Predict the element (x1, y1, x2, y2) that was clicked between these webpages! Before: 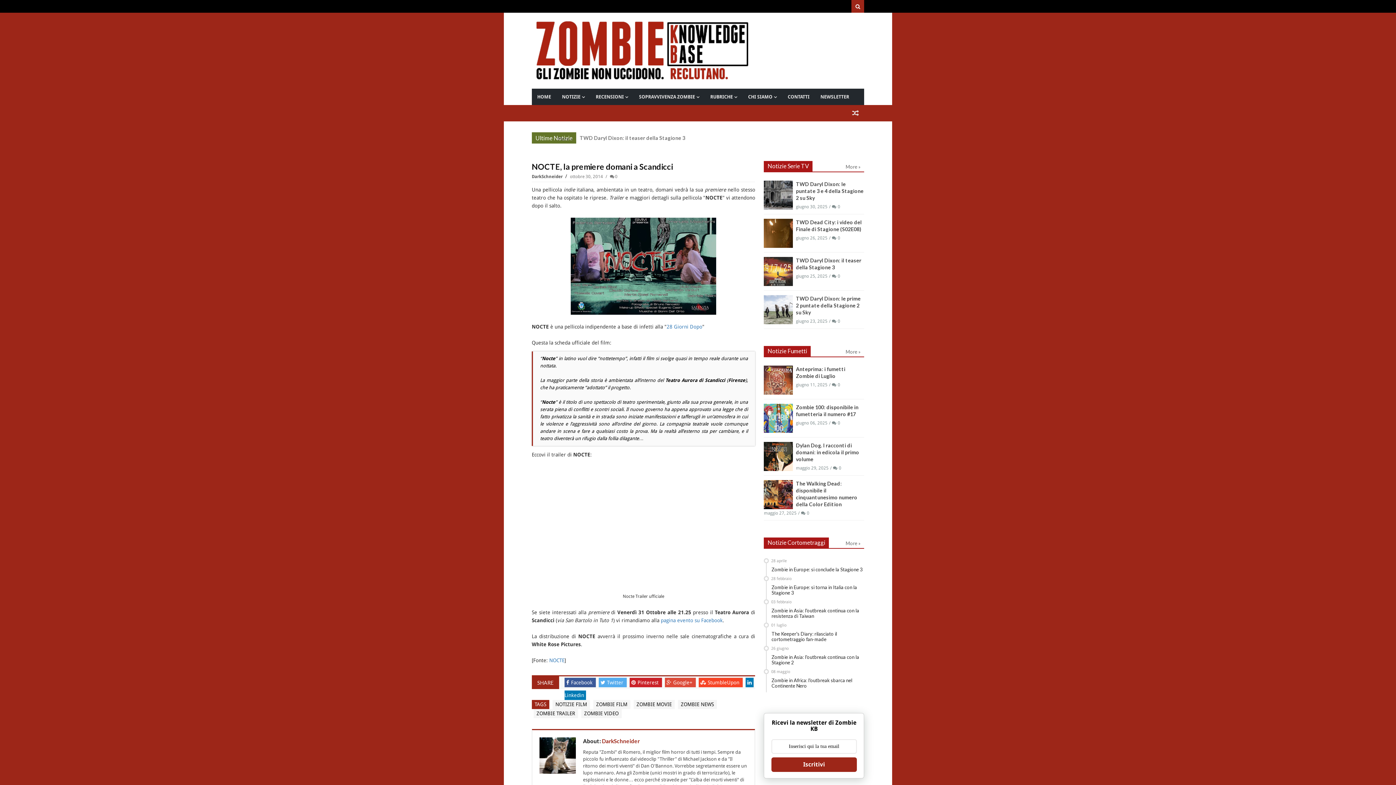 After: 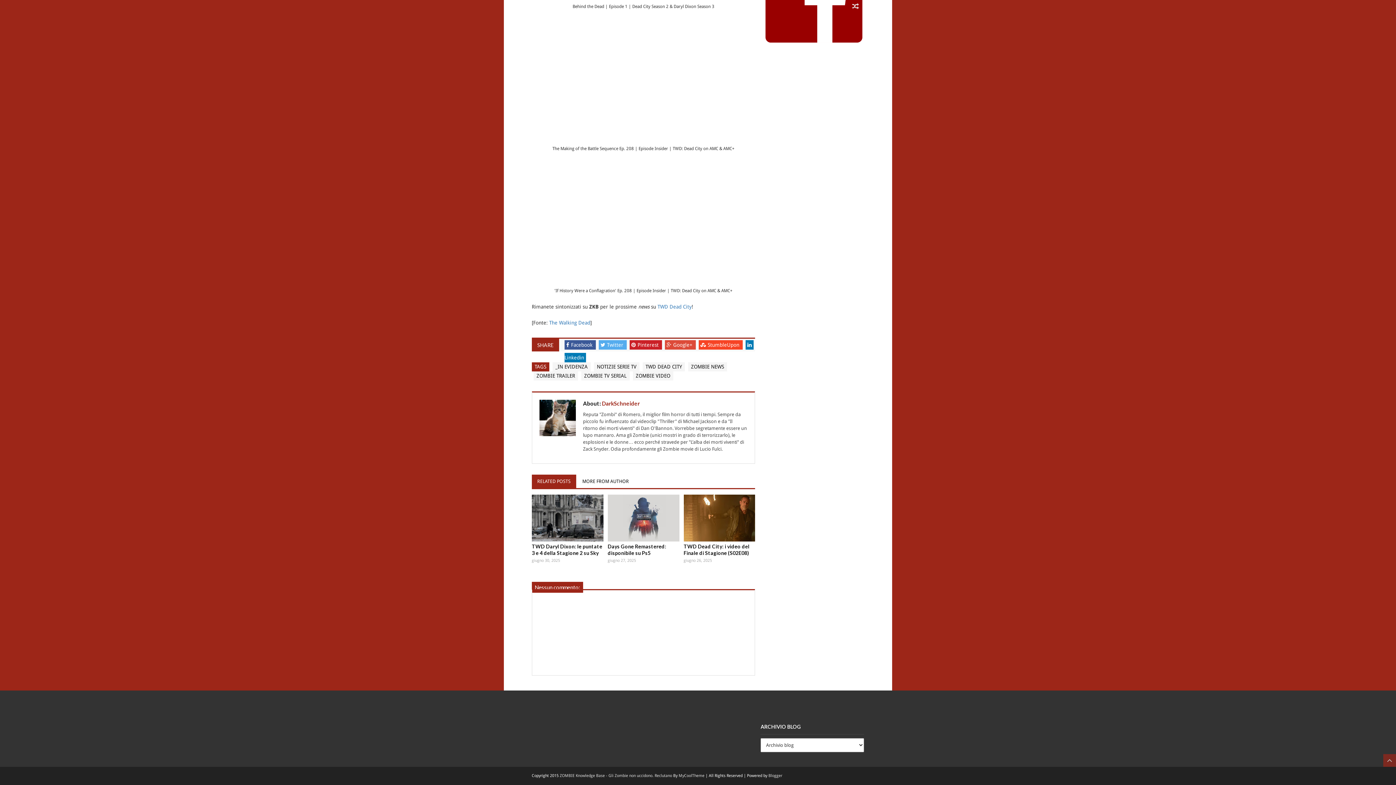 Action: bbox: (832, 235, 840, 240) label: 0